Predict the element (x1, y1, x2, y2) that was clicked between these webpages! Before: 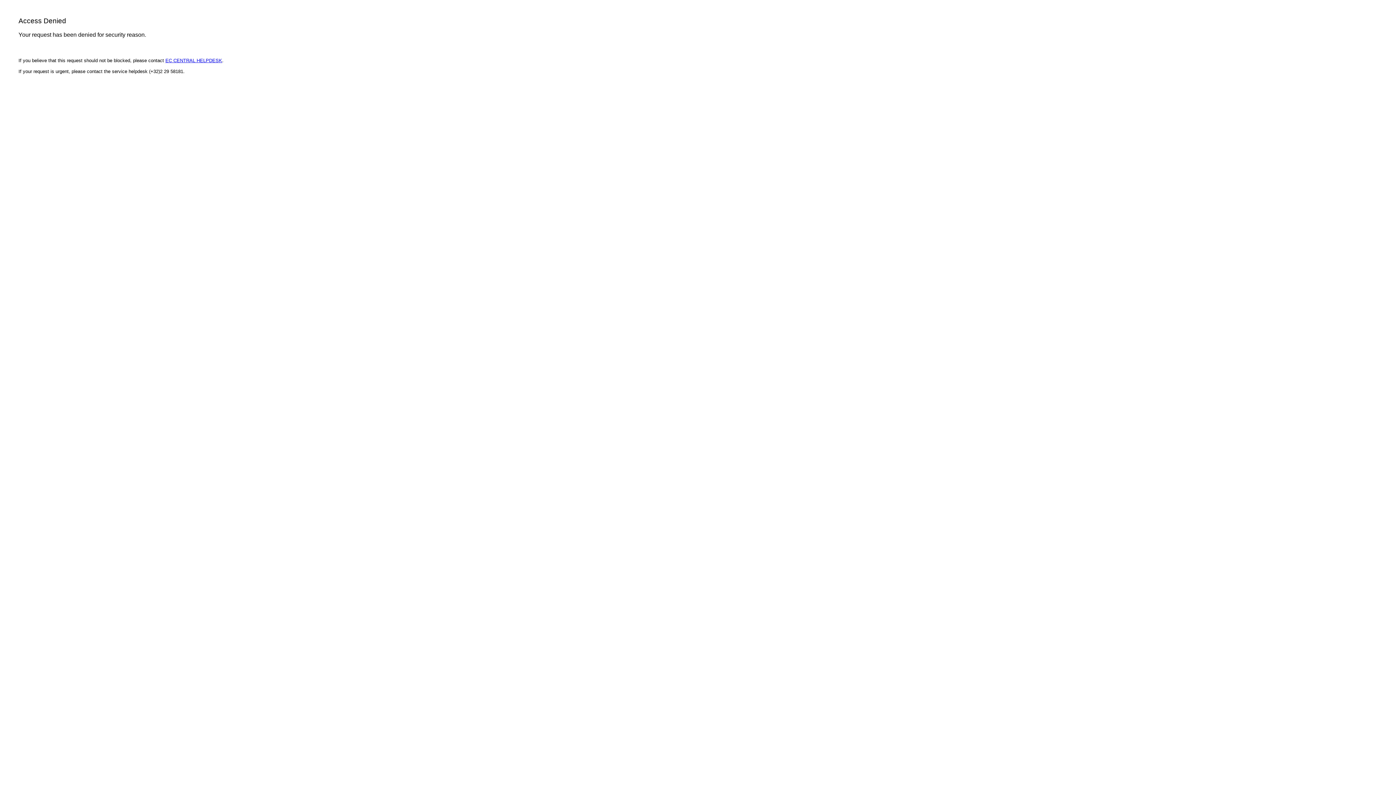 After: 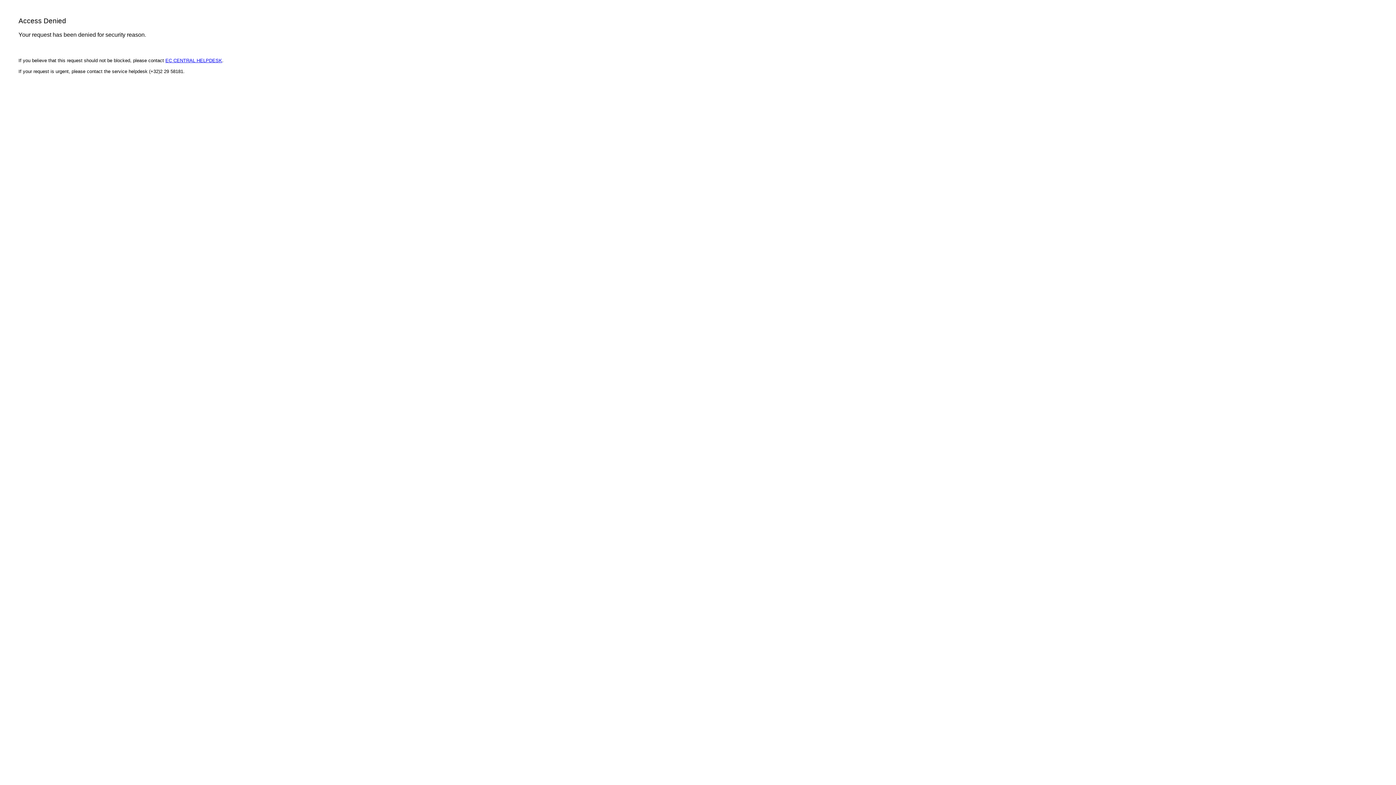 Action: label: EC CENTRAL HELPDESK bbox: (165, 57, 222, 63)